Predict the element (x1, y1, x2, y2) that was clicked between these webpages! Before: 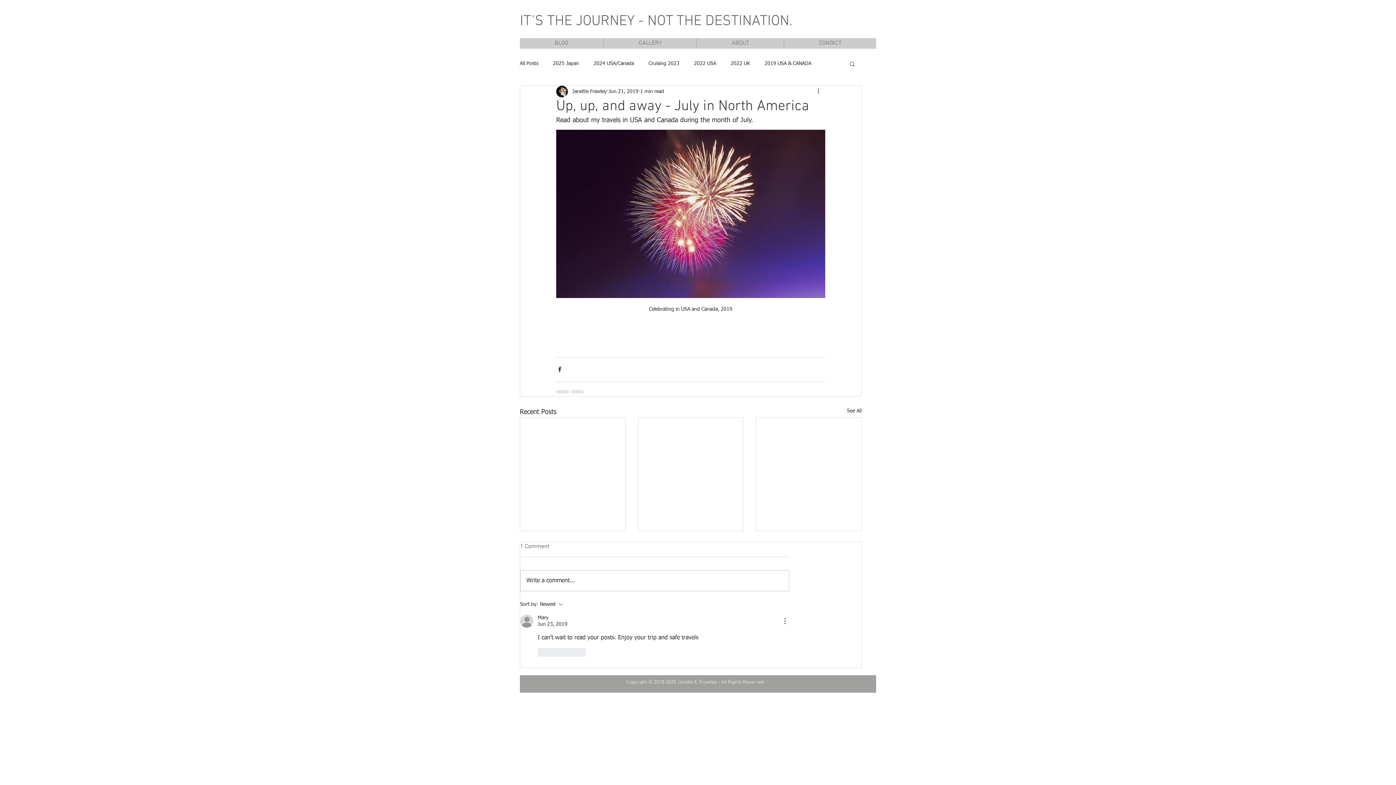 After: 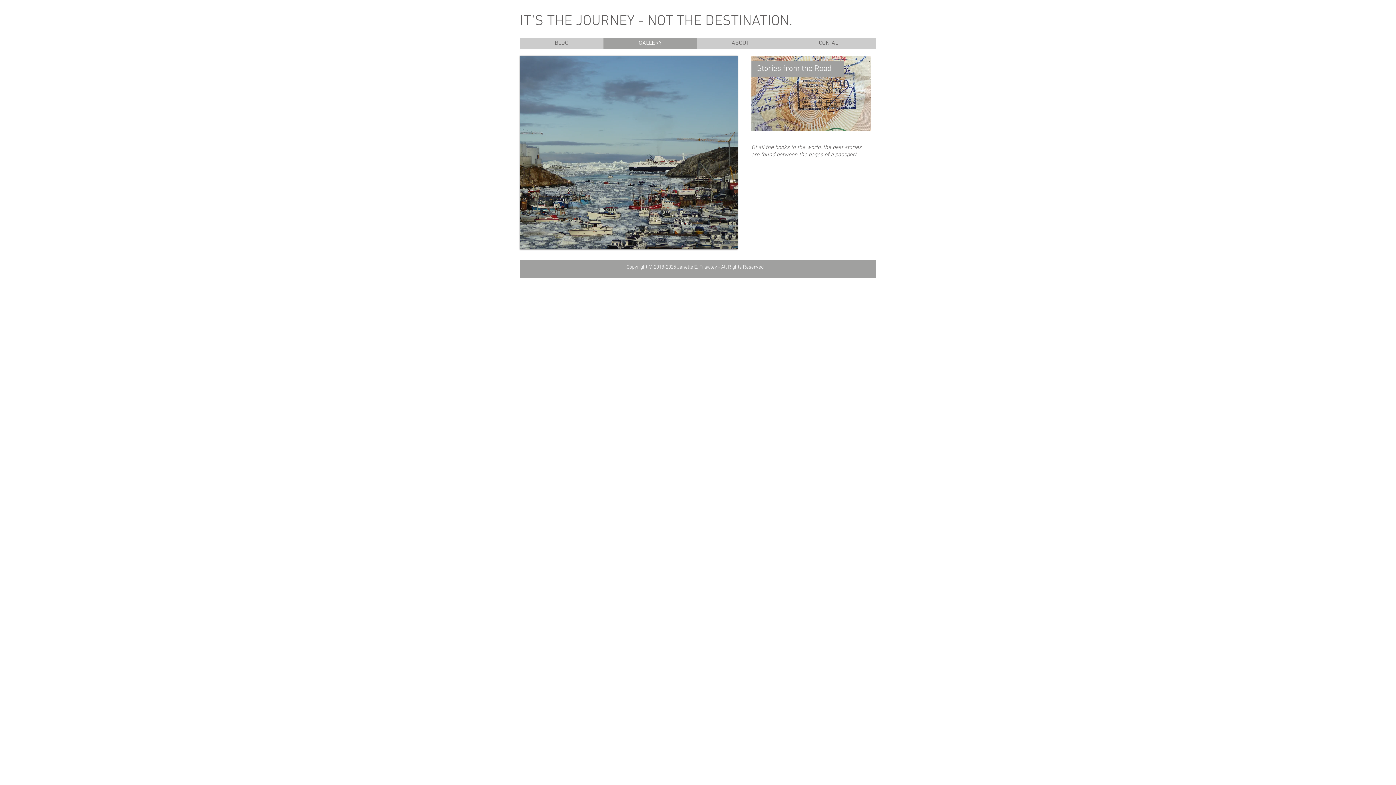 Action: bbox: (603, 38, 696, 48) label: GALLERY